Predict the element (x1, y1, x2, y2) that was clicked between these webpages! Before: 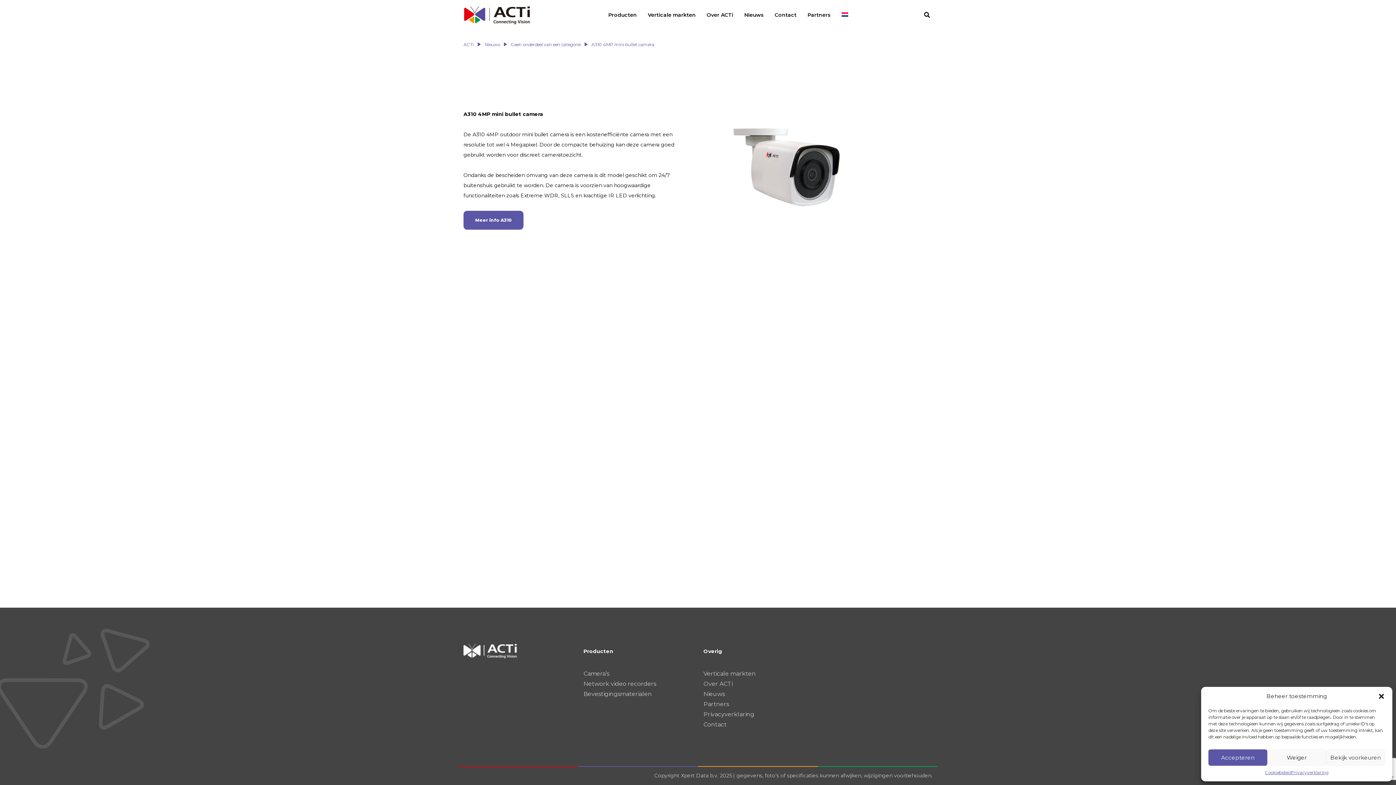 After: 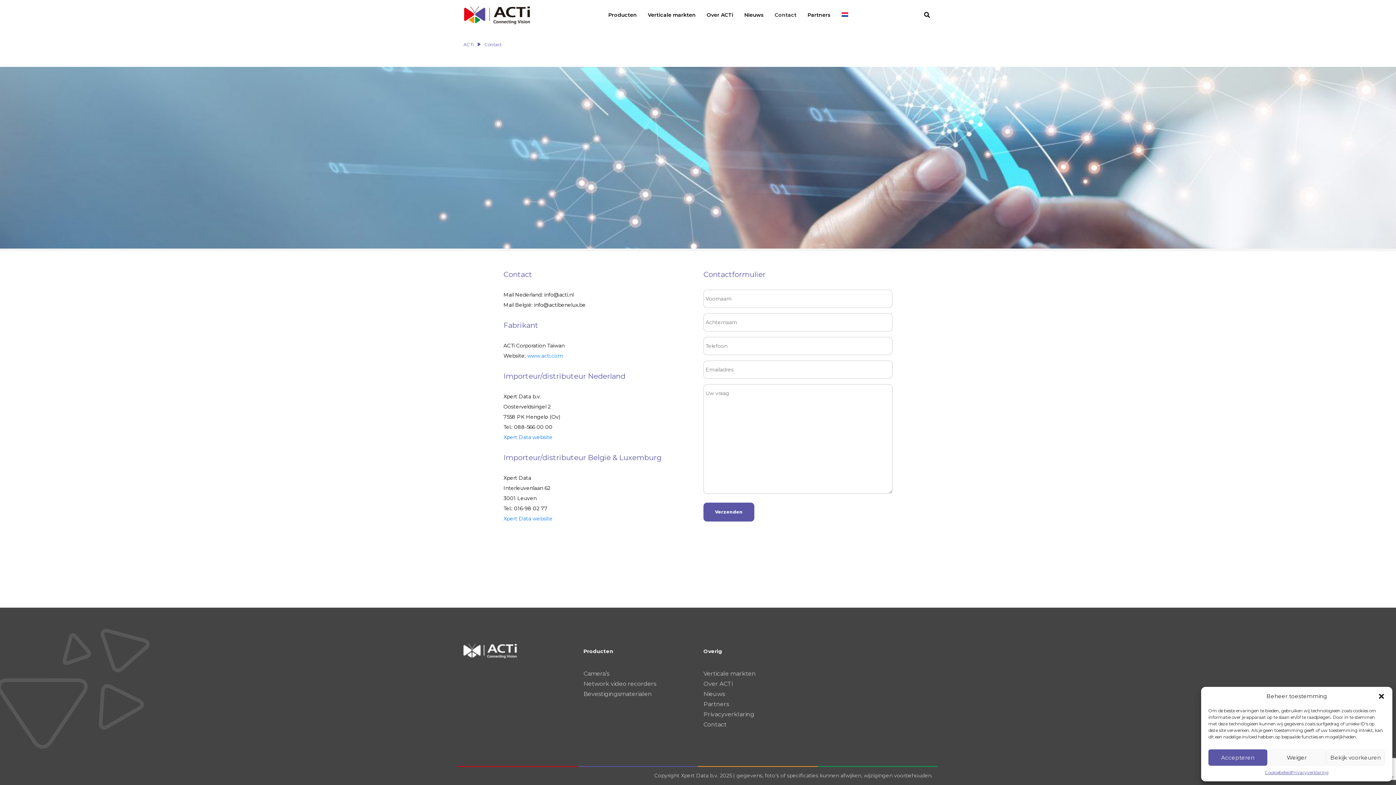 Action: bbox: (703, 721, 726, 728) label: Contact